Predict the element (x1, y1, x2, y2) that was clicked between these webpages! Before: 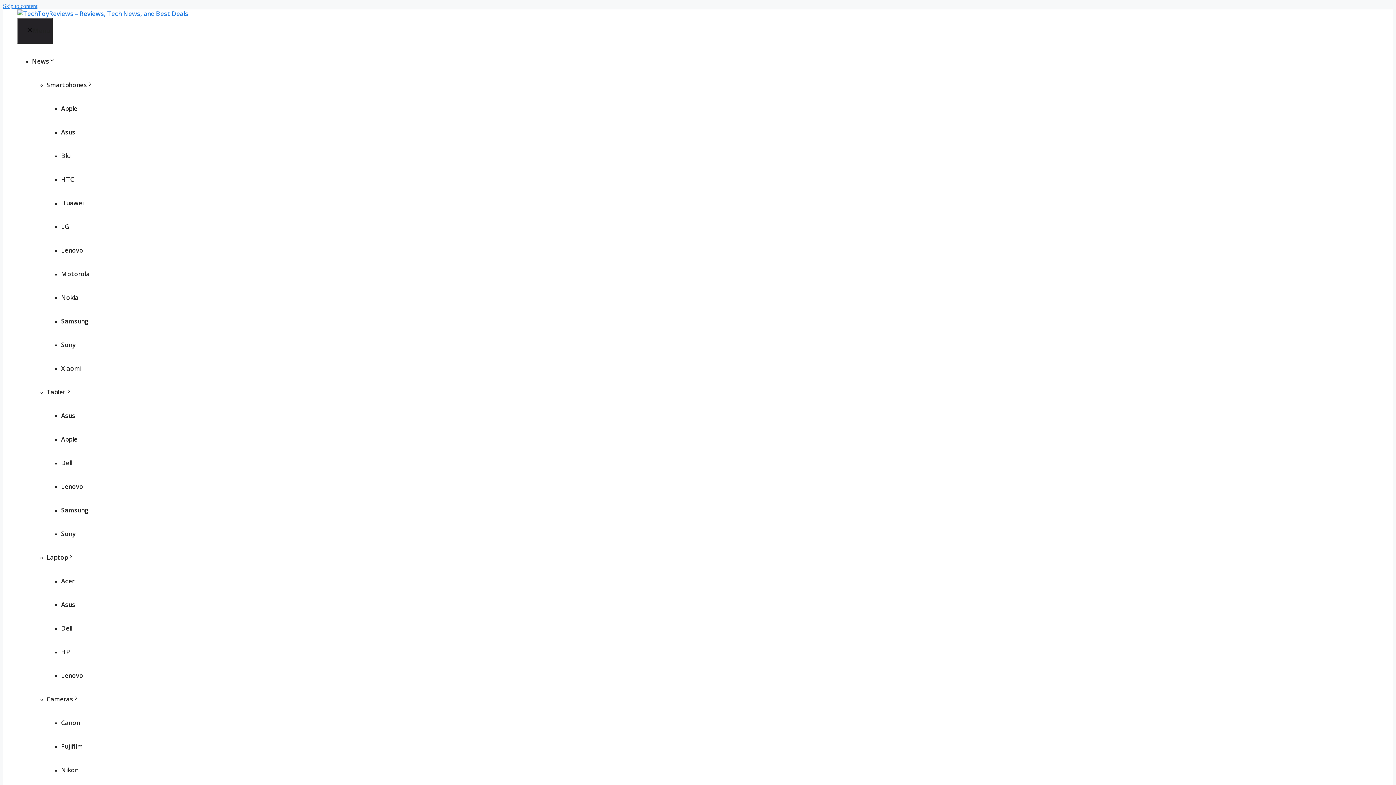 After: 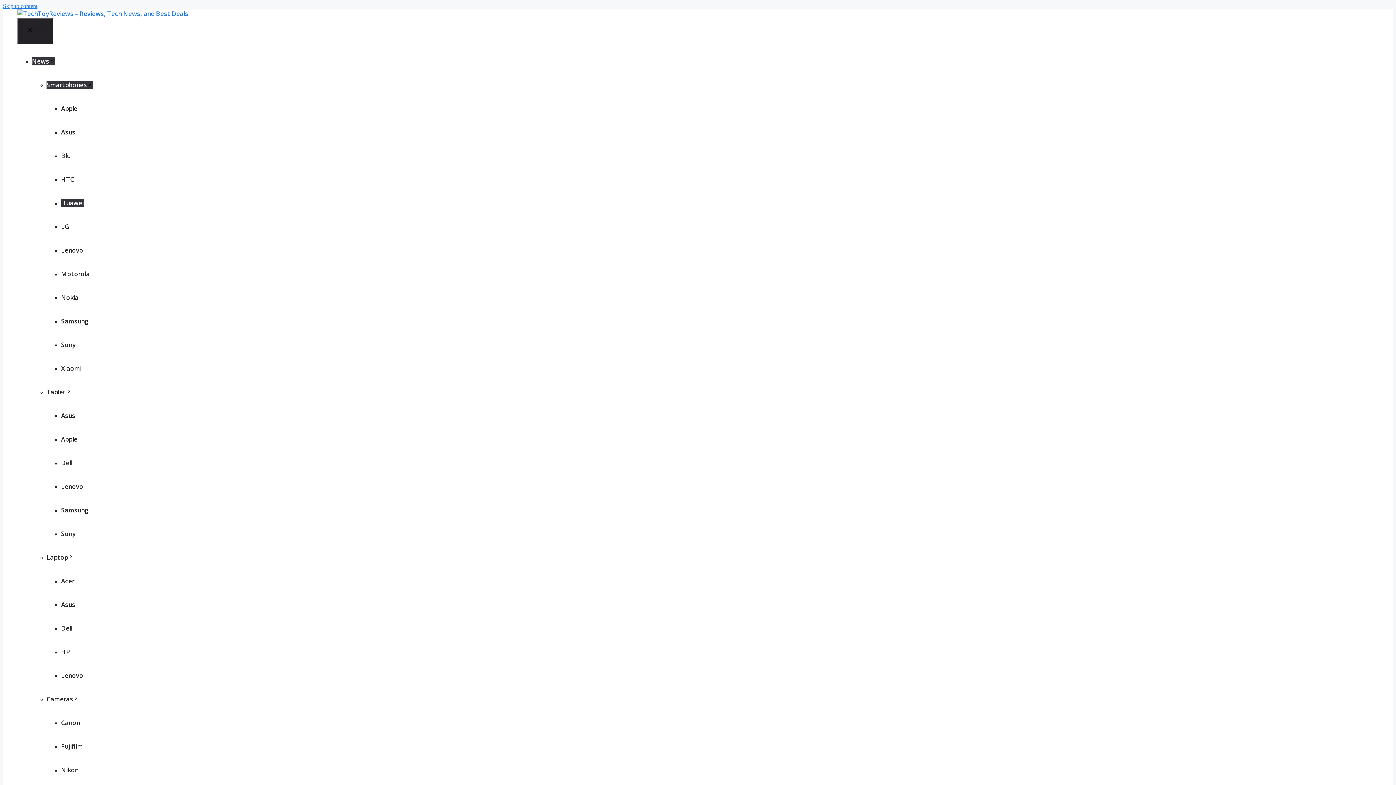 Action: label: Huawei bbox: (61, 198, 83, 207)